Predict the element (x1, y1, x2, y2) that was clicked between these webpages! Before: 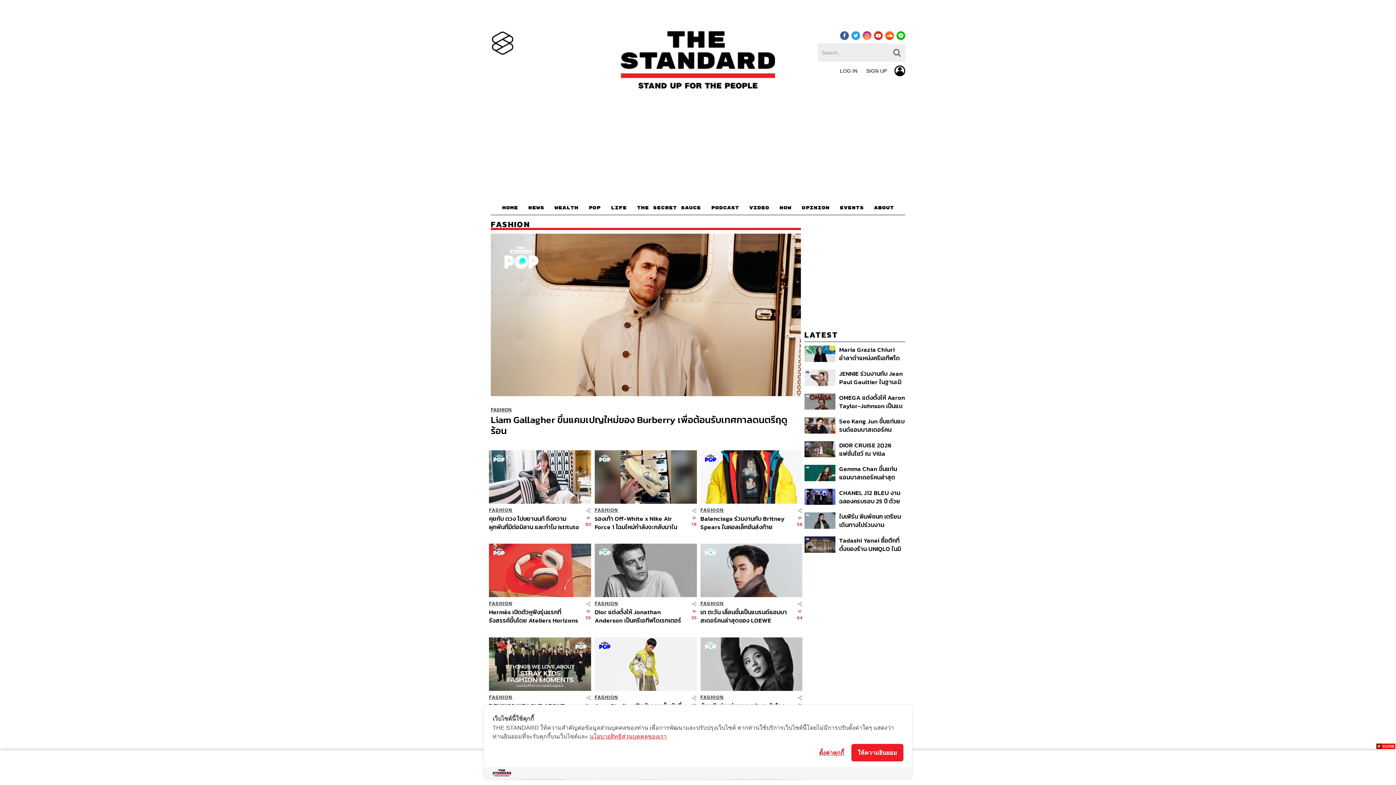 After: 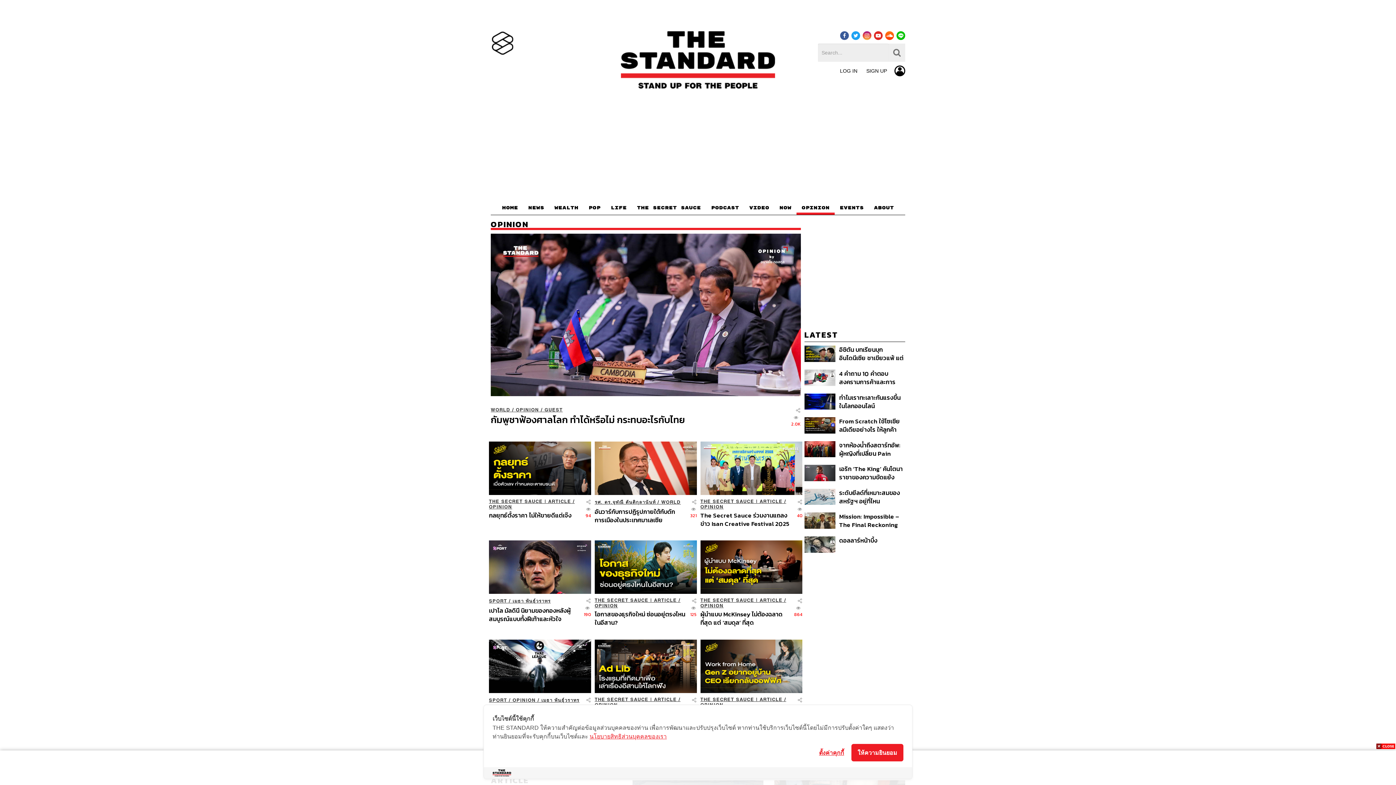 Action: label: OPINION bbox: (796, 203, 834, 215)